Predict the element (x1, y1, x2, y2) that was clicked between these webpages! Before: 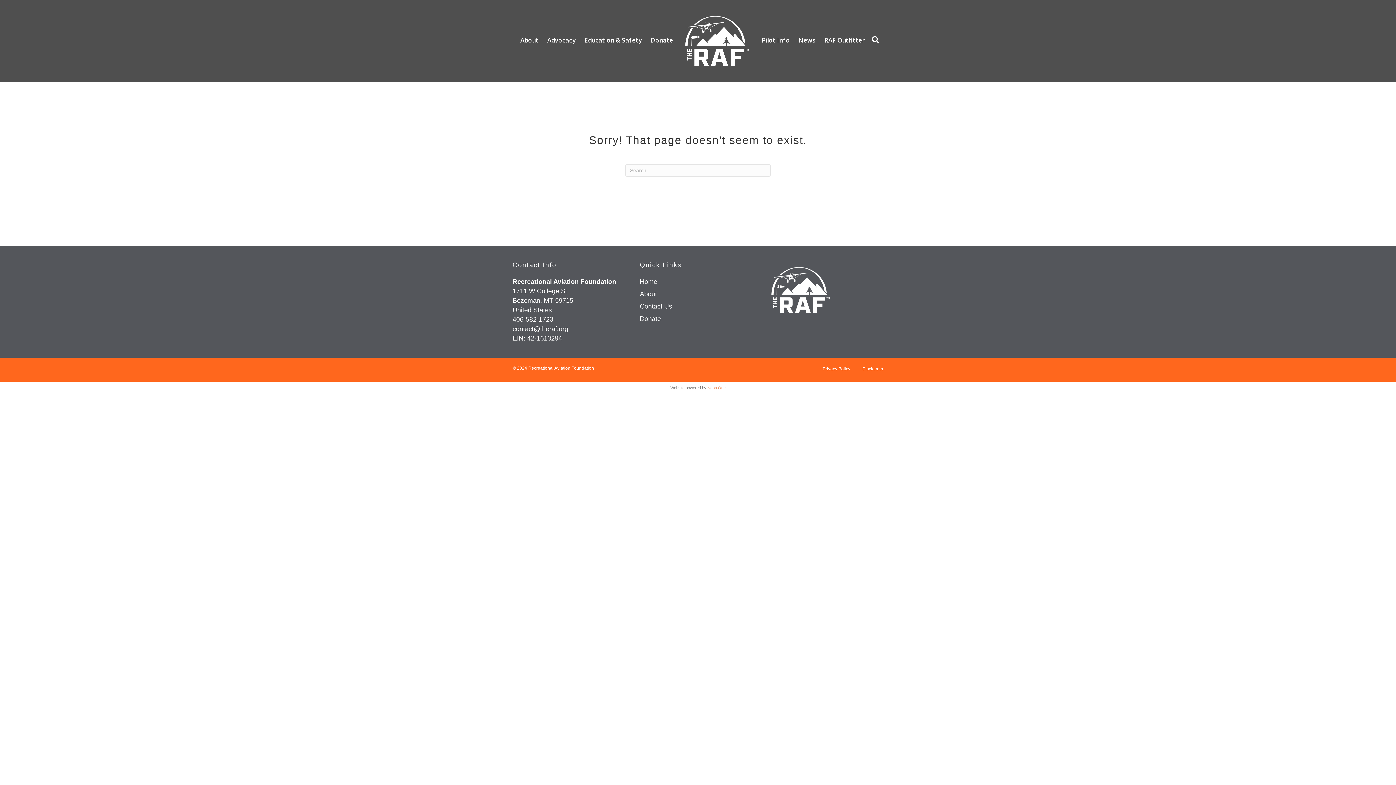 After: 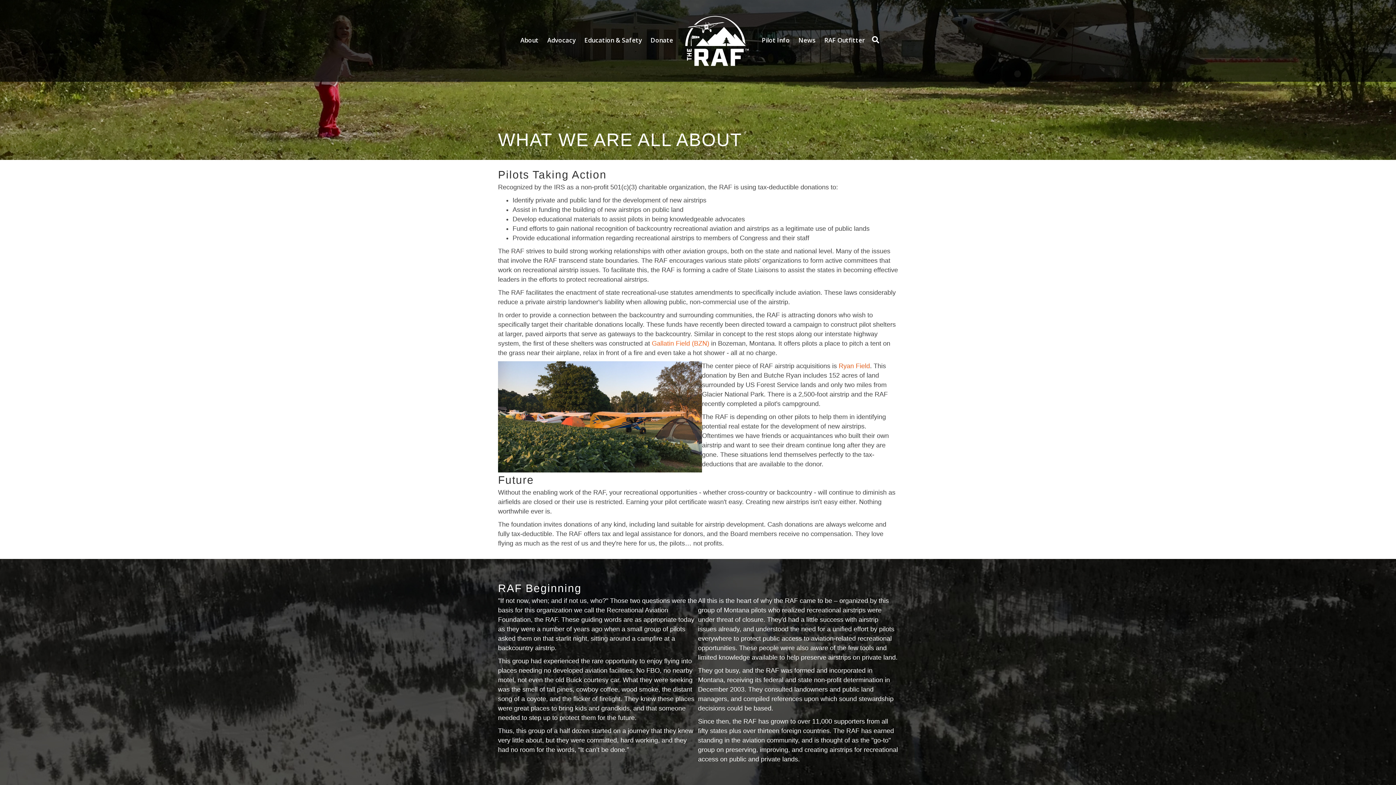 Action: label: About bbox: (640, 290, 657, 297)